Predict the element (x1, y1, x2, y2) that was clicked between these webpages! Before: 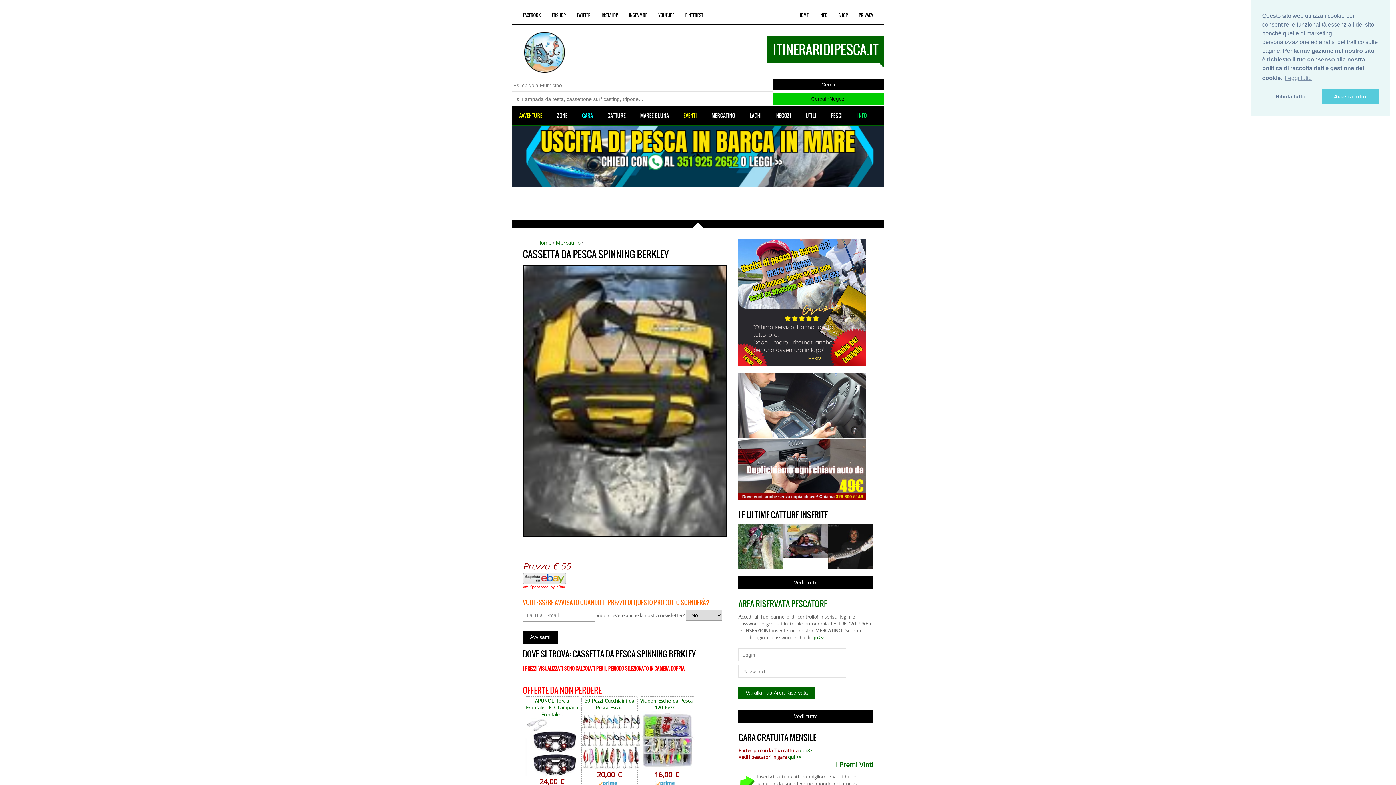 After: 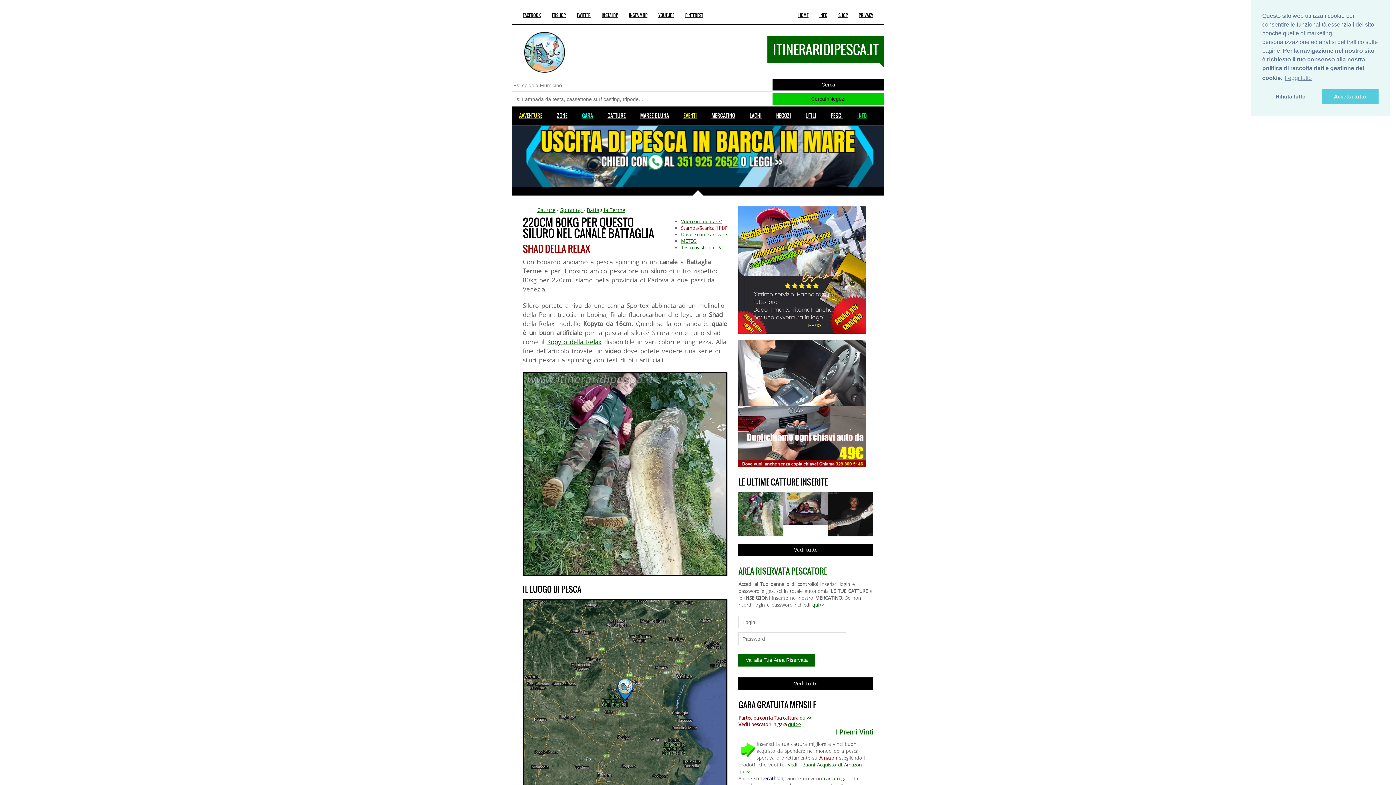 Action: bbox: (738, 524, 783, 569)